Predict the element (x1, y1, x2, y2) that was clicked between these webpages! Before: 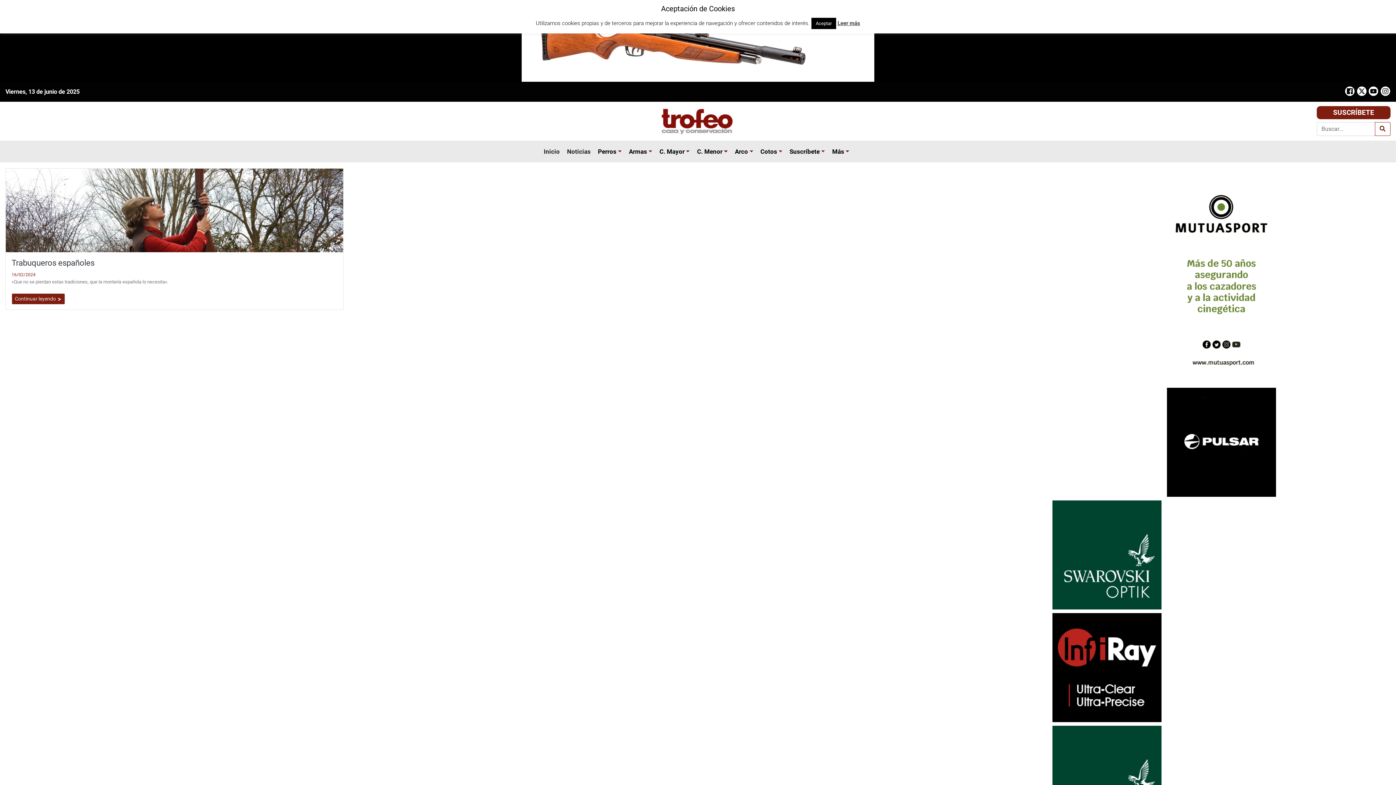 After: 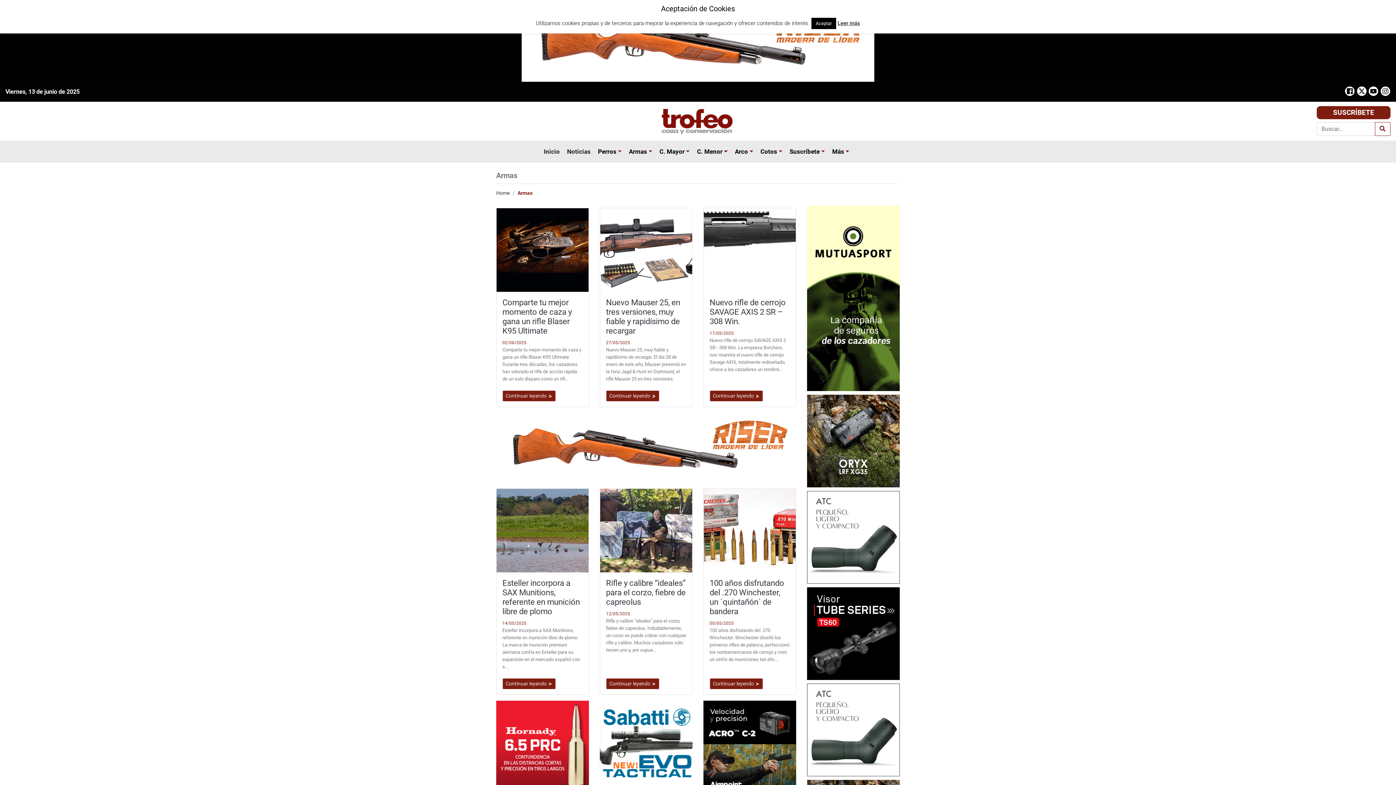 Action: bbox: (625, 143, 647, 159) label: Armas